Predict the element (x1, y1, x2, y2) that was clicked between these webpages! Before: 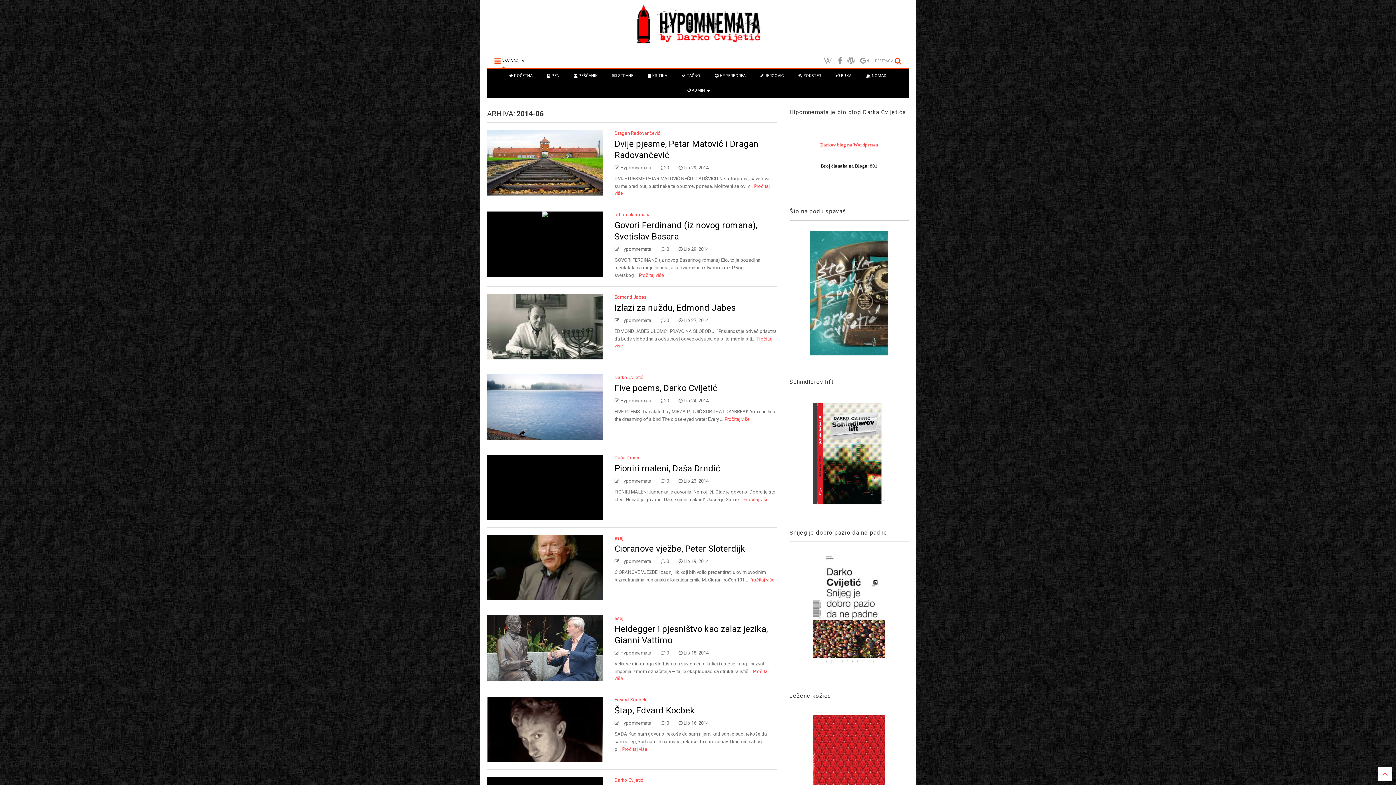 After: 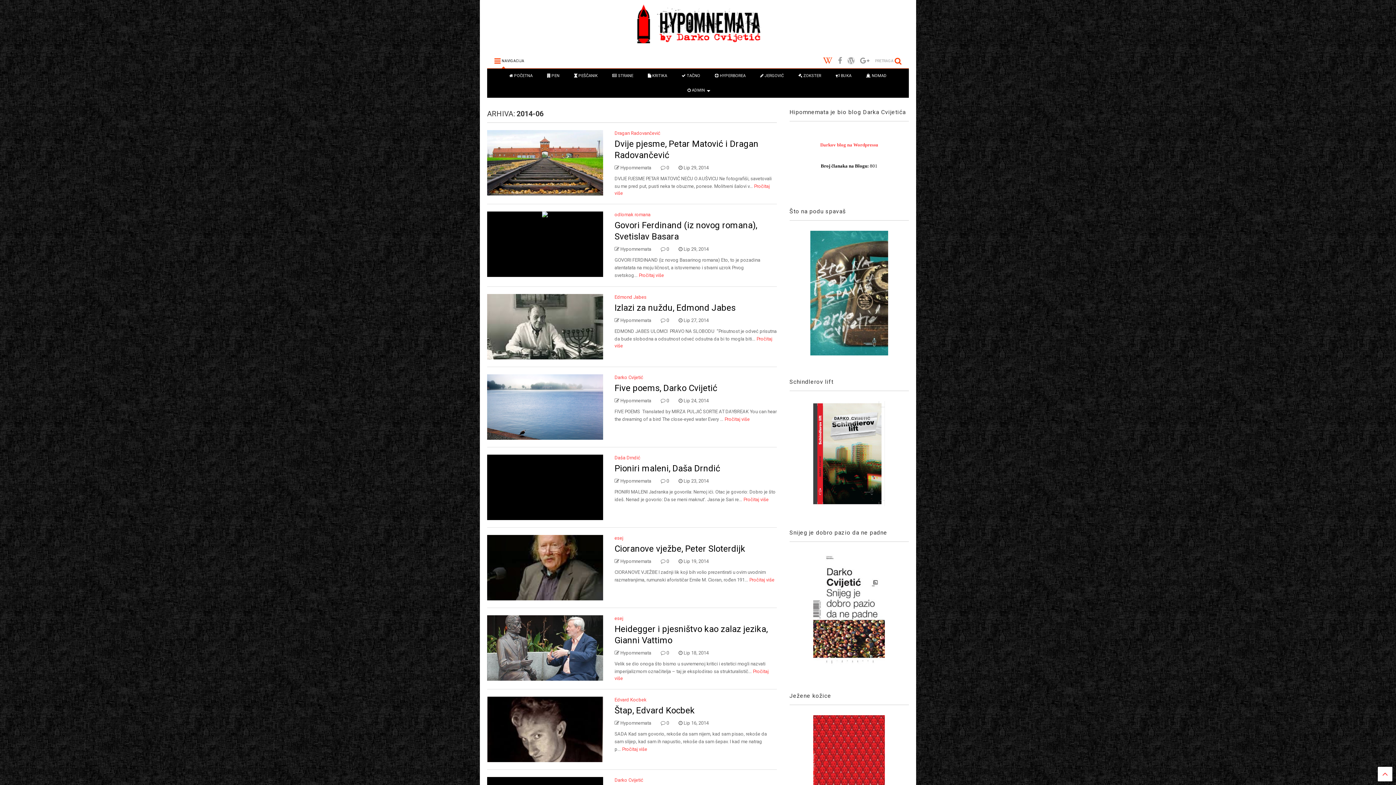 Action: bbox: (823, 54, 832, 67)